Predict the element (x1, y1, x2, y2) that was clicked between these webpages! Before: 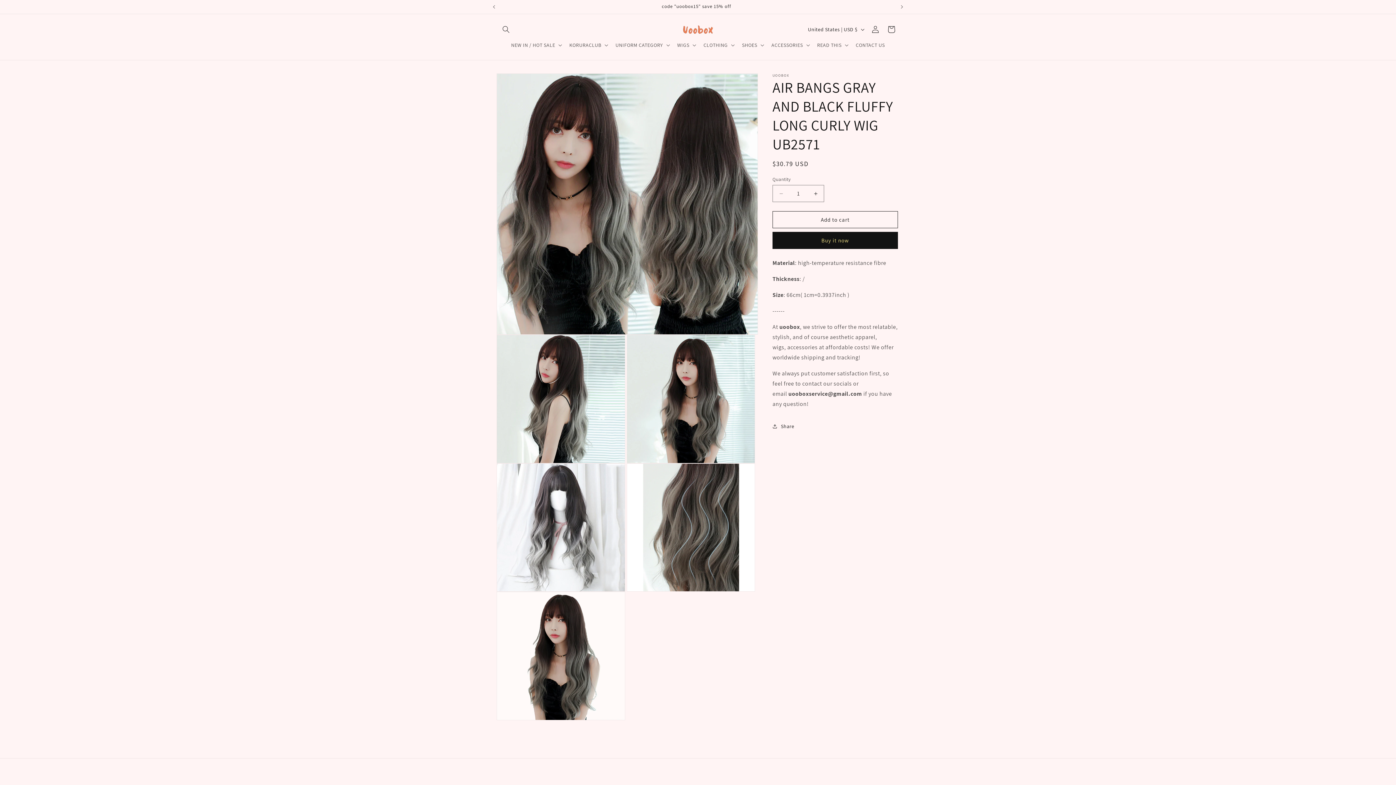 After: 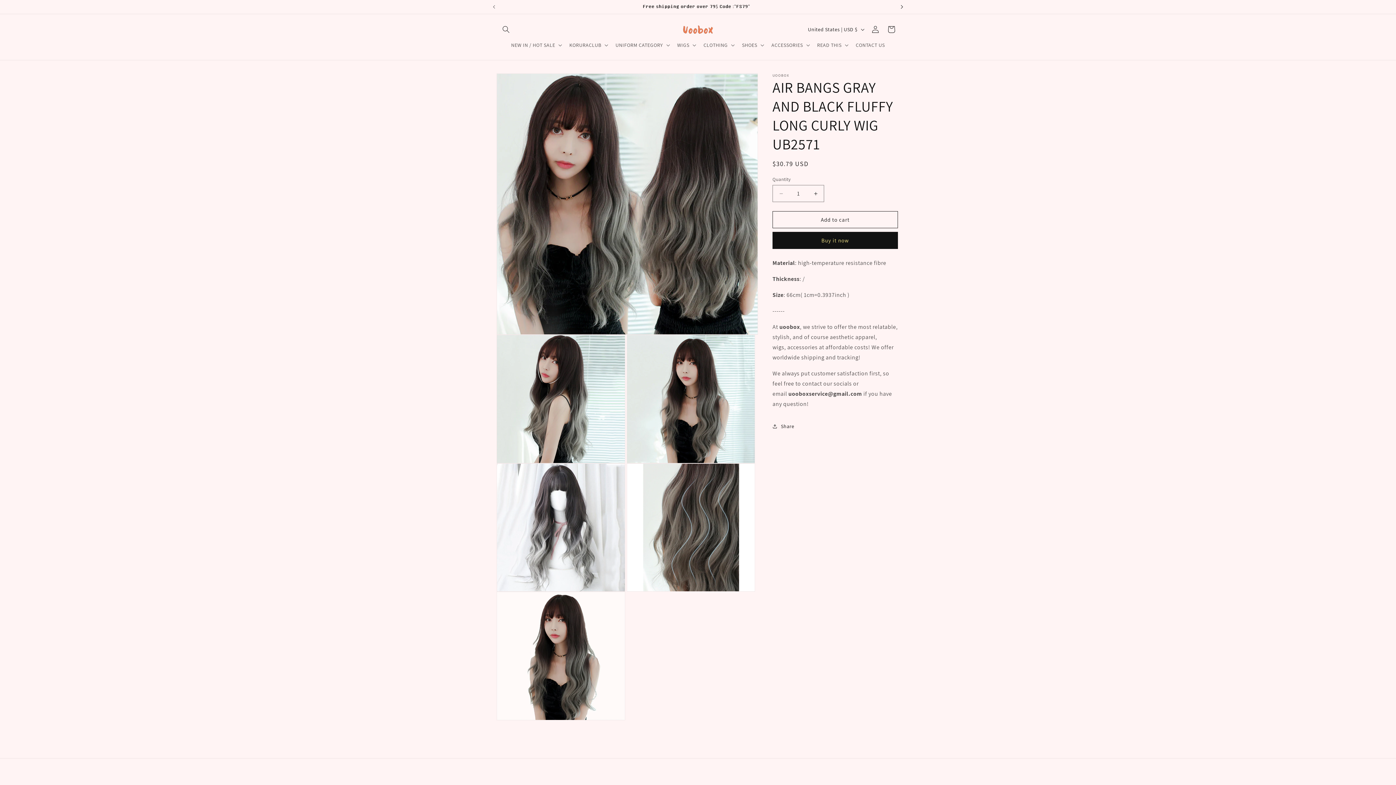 Action: label: Next announcement bbox: (894, 0, 910, 13)